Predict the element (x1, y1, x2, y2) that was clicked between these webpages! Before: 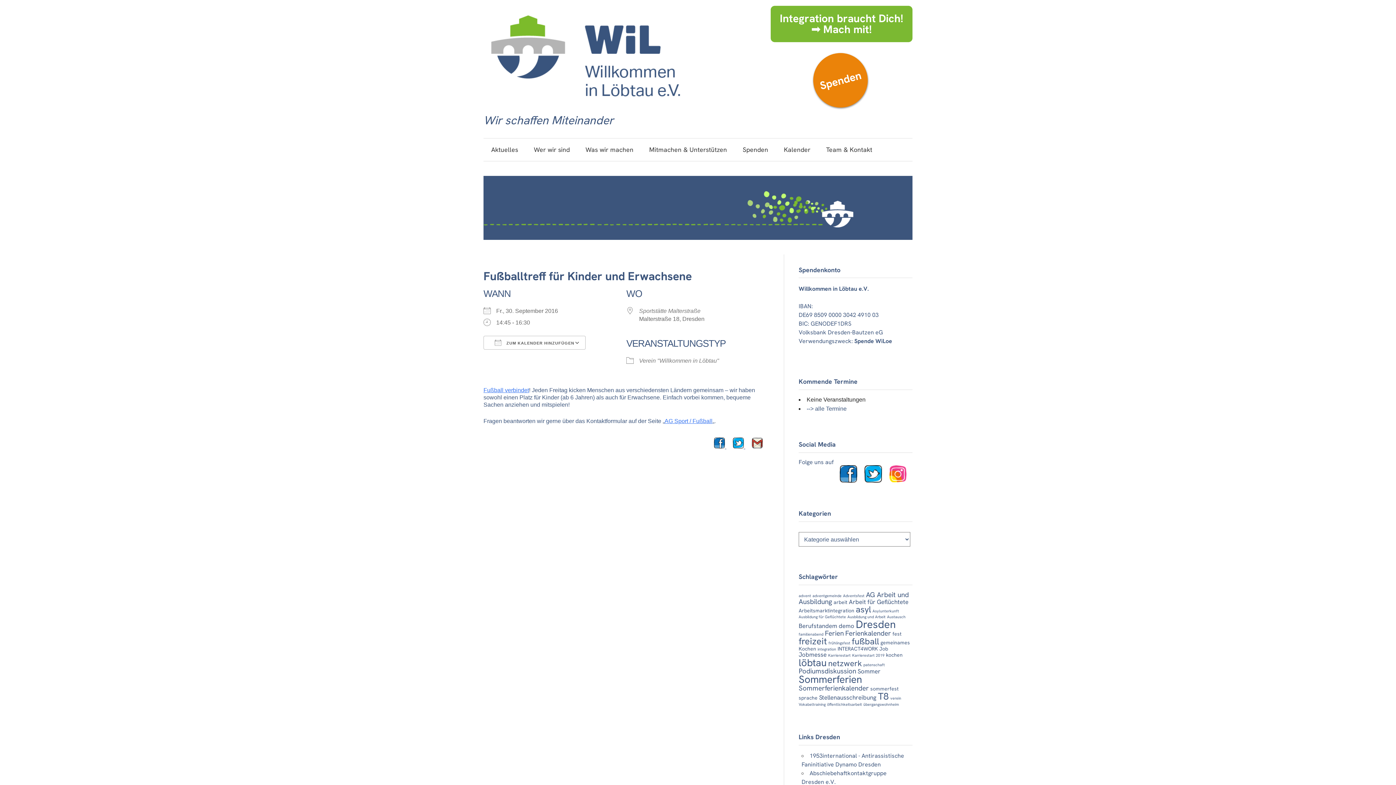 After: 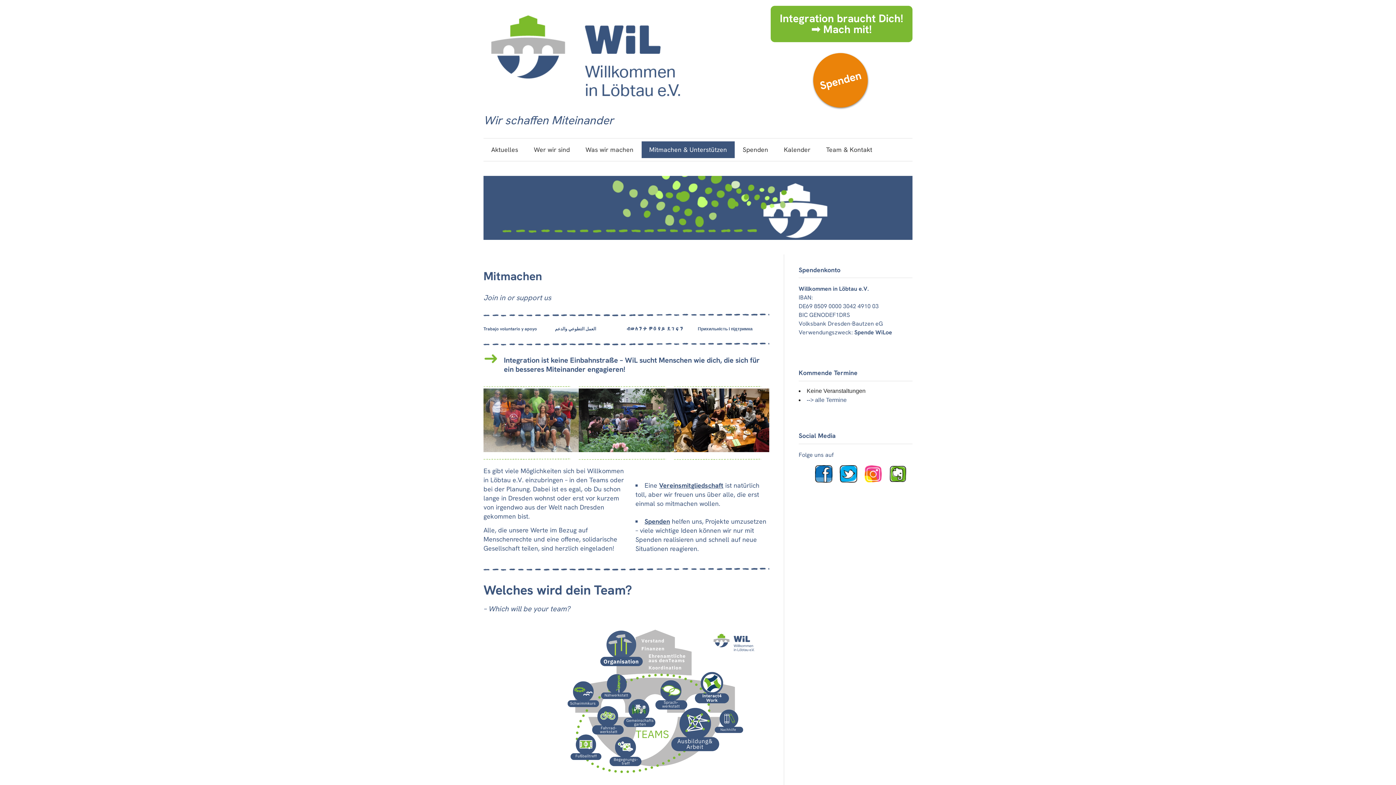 Action: label: Mitmachen & Unterstützen bbox: (641, 141, 734, 158)